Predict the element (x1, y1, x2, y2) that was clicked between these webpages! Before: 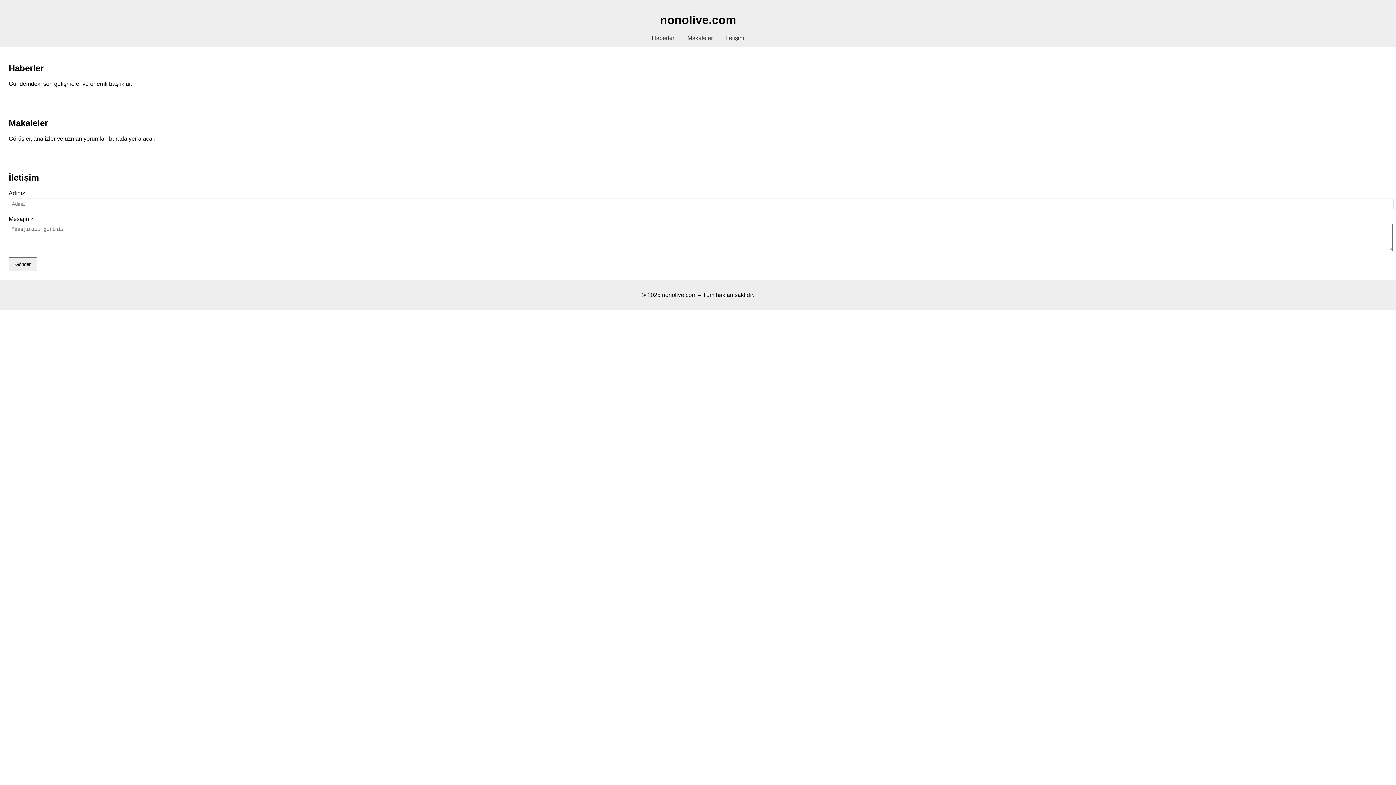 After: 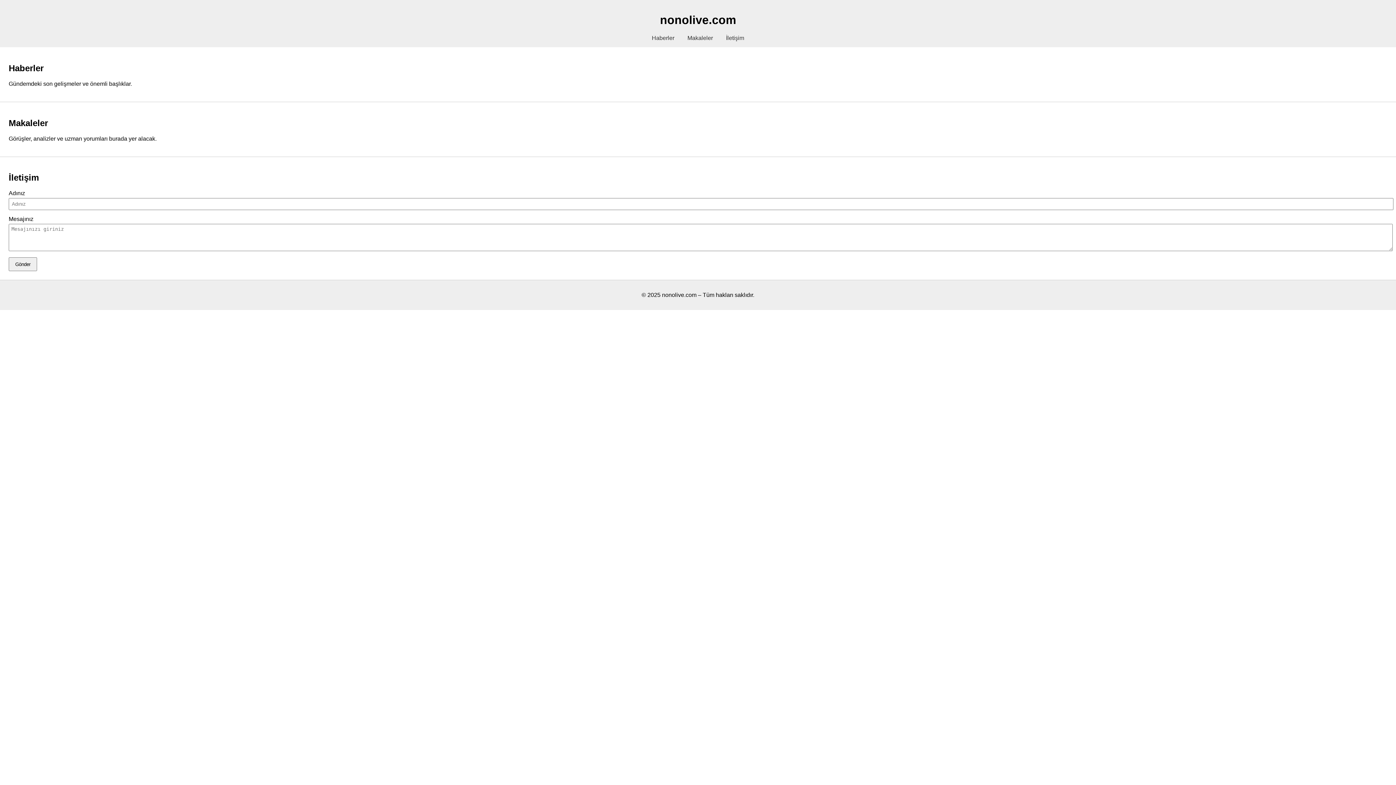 Action: label: Gönder bbox: (8, 257, 37, 271)